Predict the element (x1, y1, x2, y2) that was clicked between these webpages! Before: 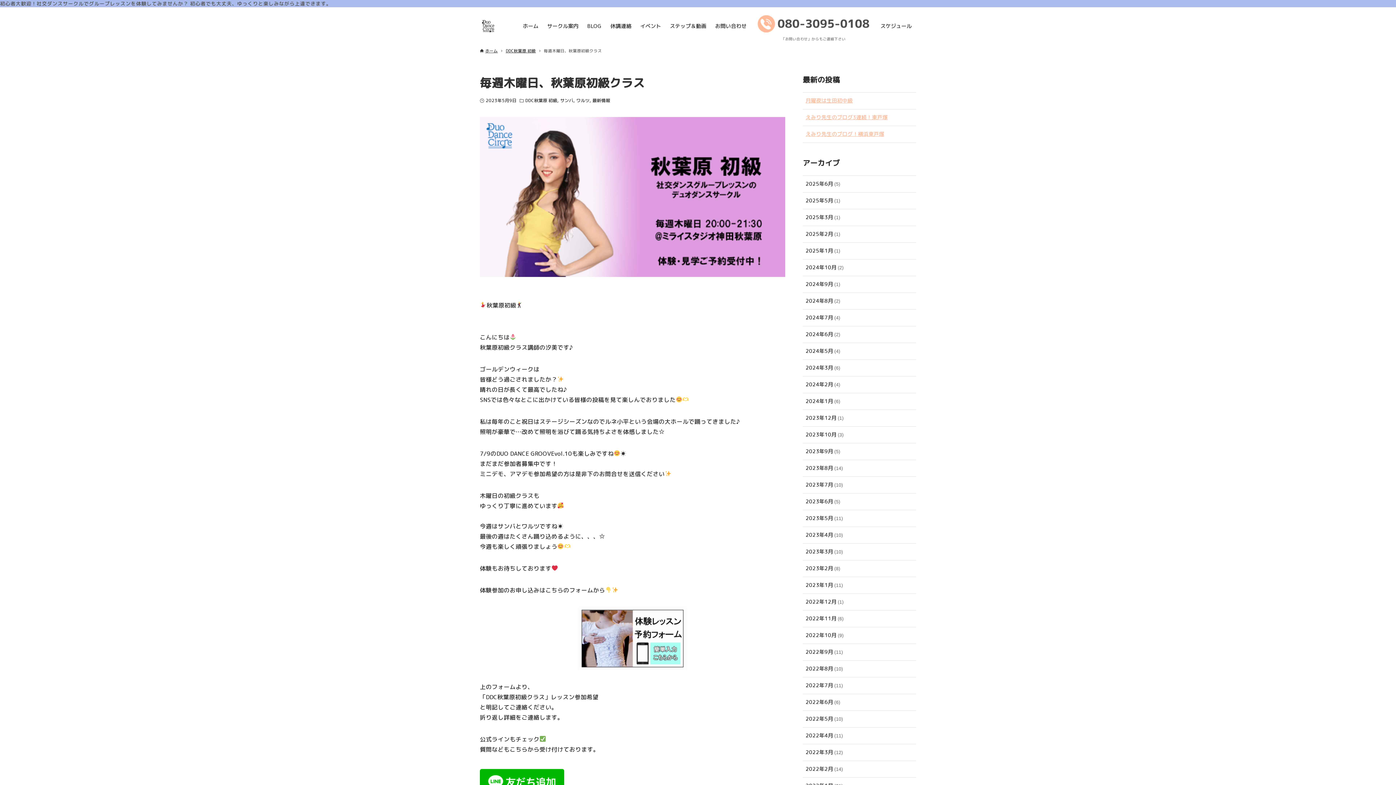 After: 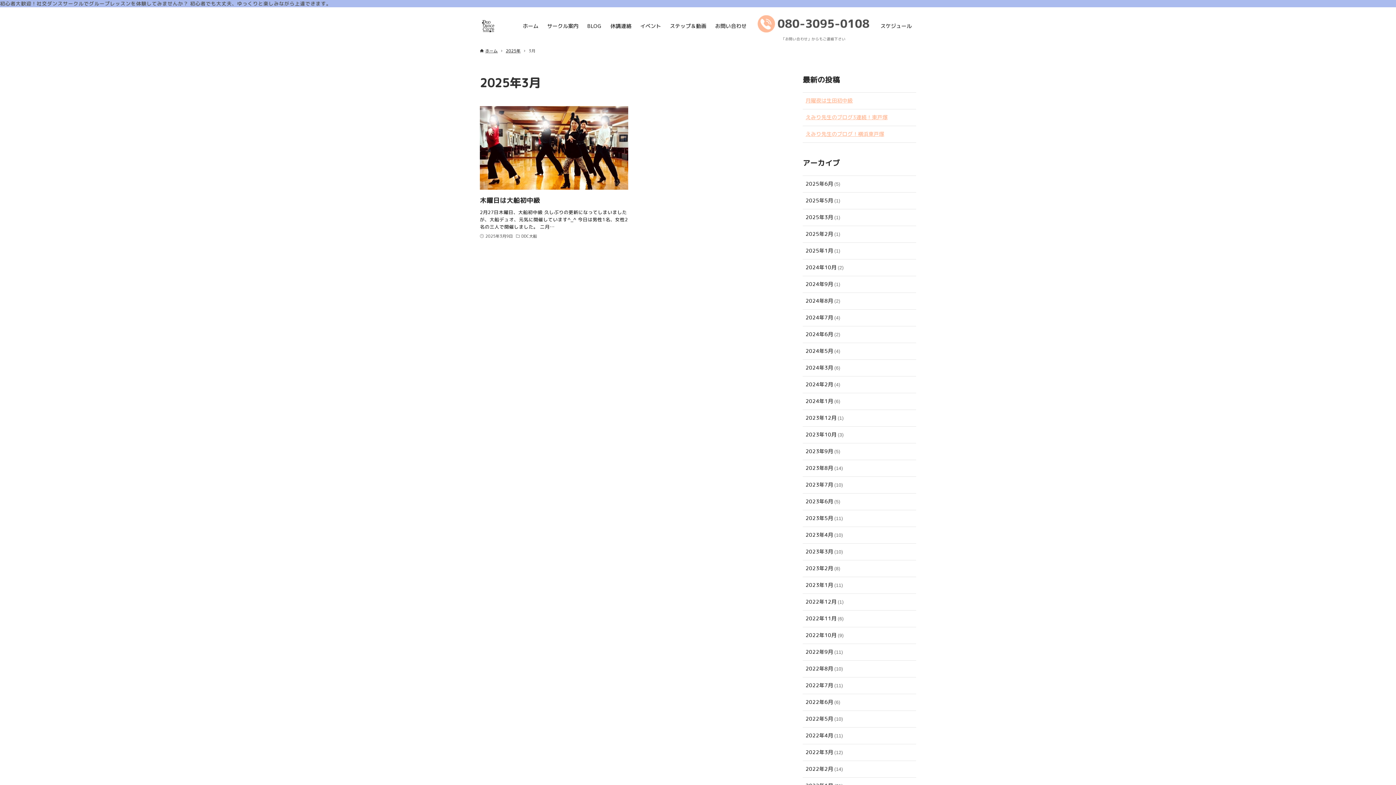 Action: label: 2025年3月(1) bbox: (802, 209, 916, 225)